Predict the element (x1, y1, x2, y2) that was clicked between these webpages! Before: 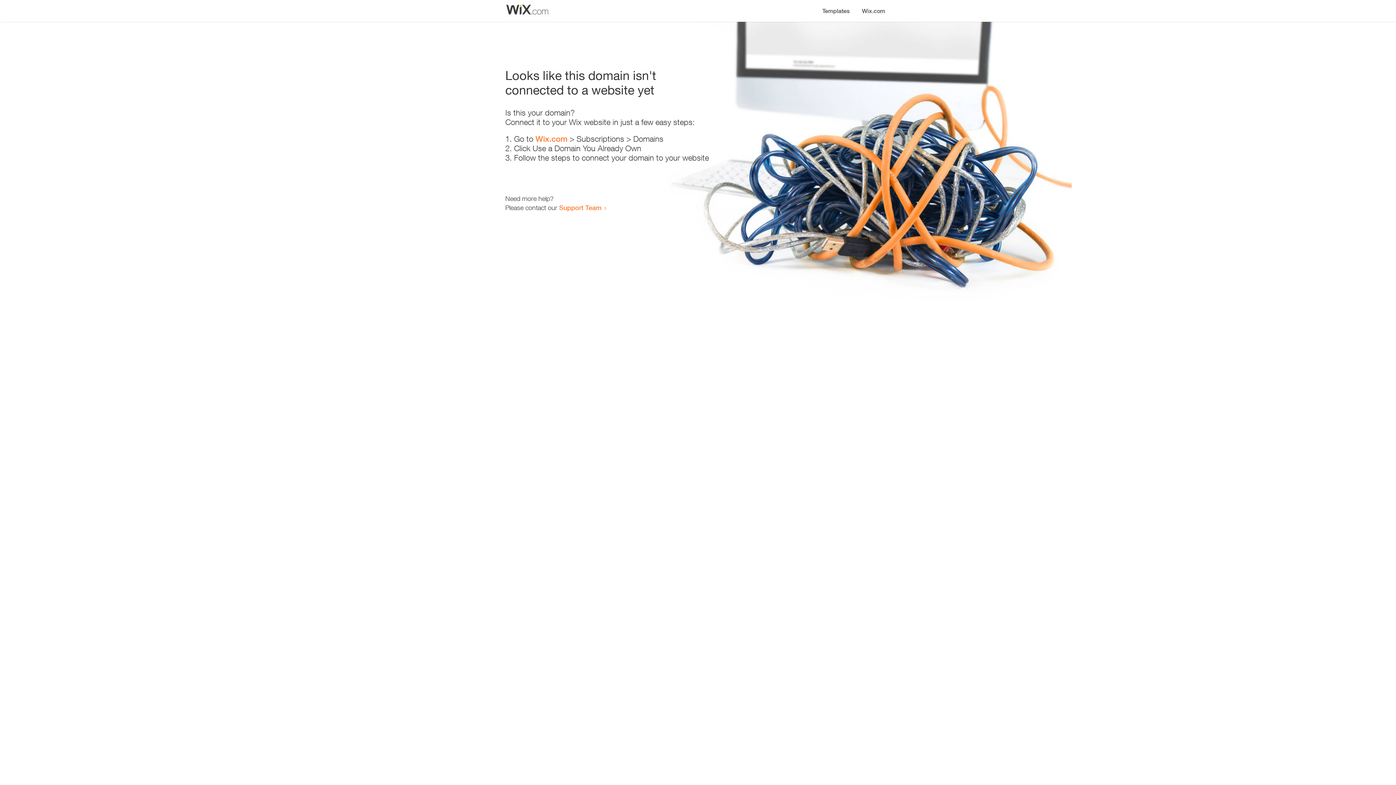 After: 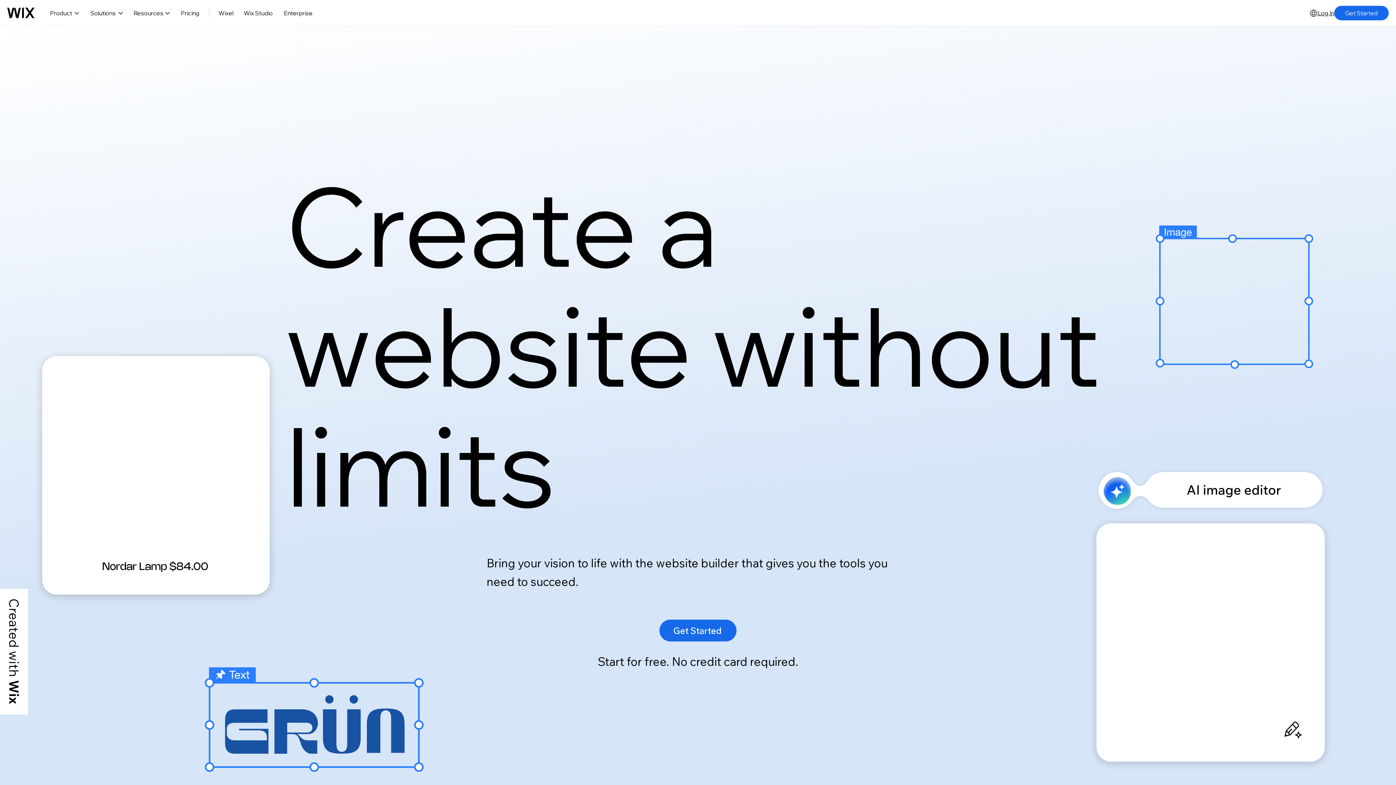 Action: label: Wix.com bbox: (856, 0, 890, 14)